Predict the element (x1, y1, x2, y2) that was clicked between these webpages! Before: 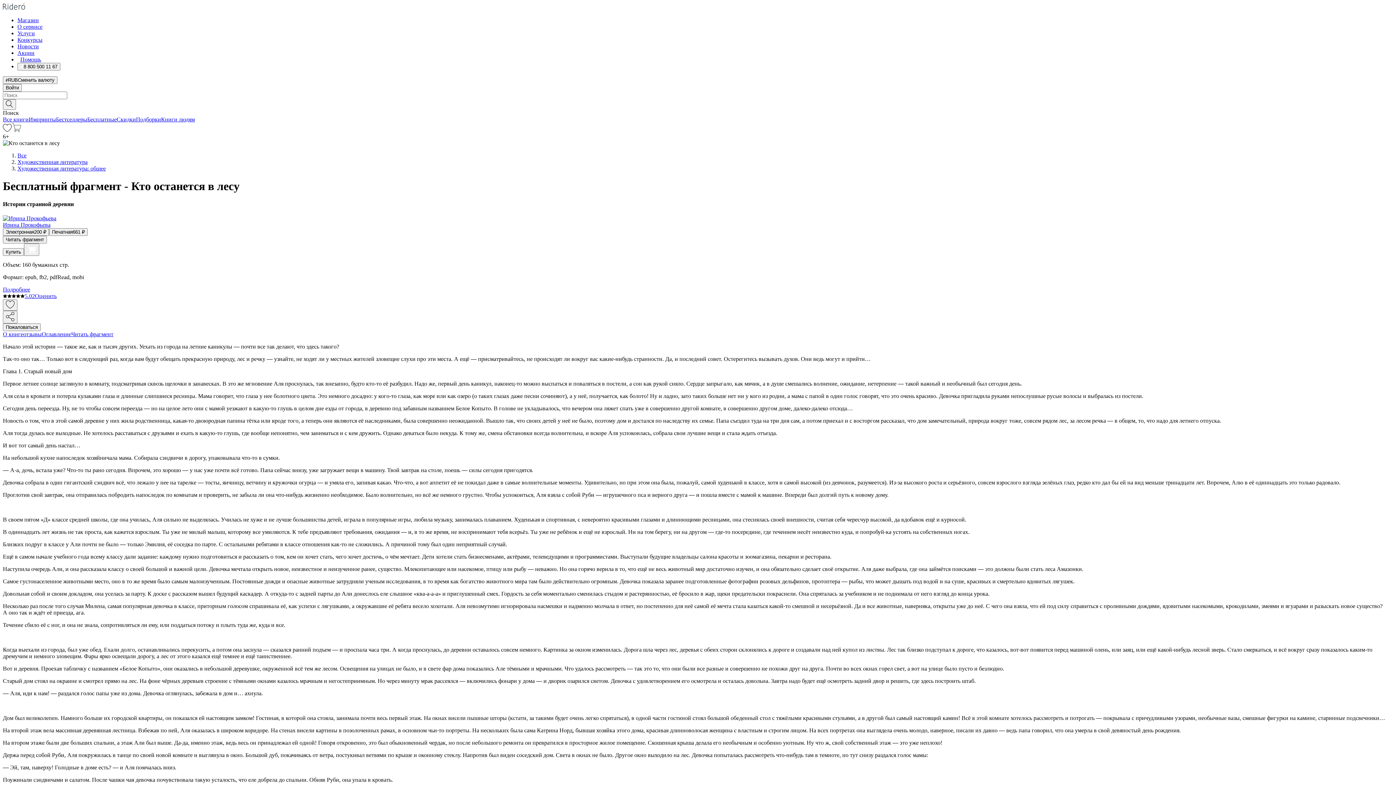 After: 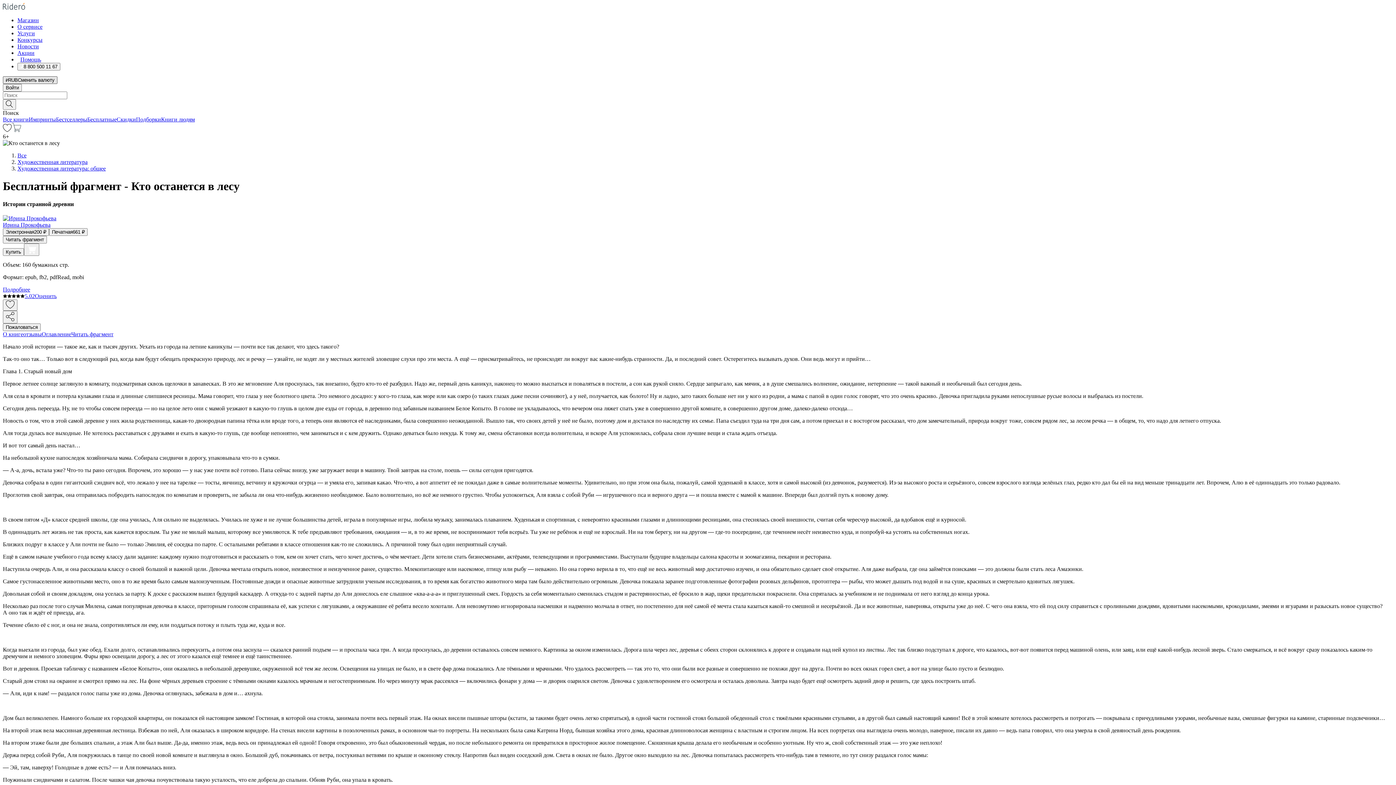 Action: label: Сменить валюту bbox: (2, 76, 57, 84)